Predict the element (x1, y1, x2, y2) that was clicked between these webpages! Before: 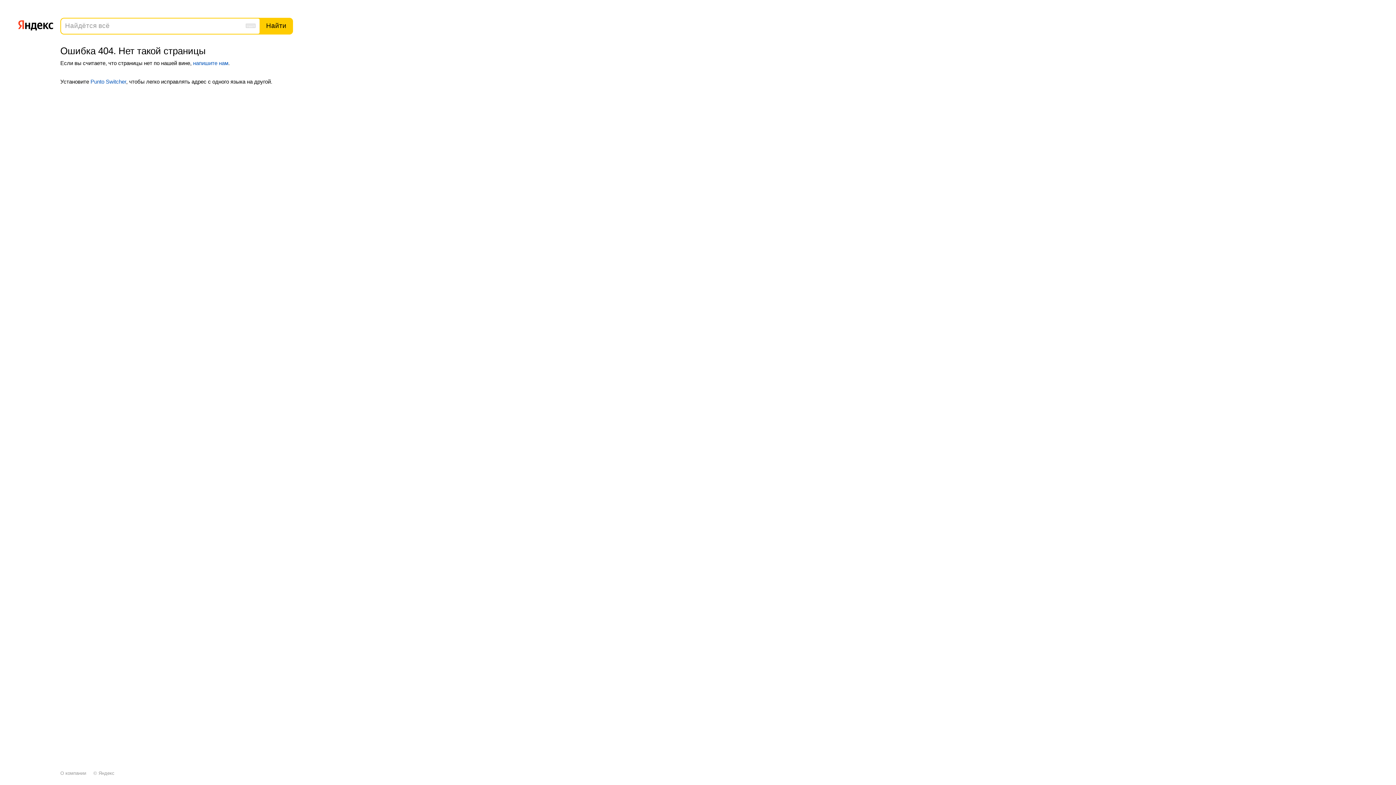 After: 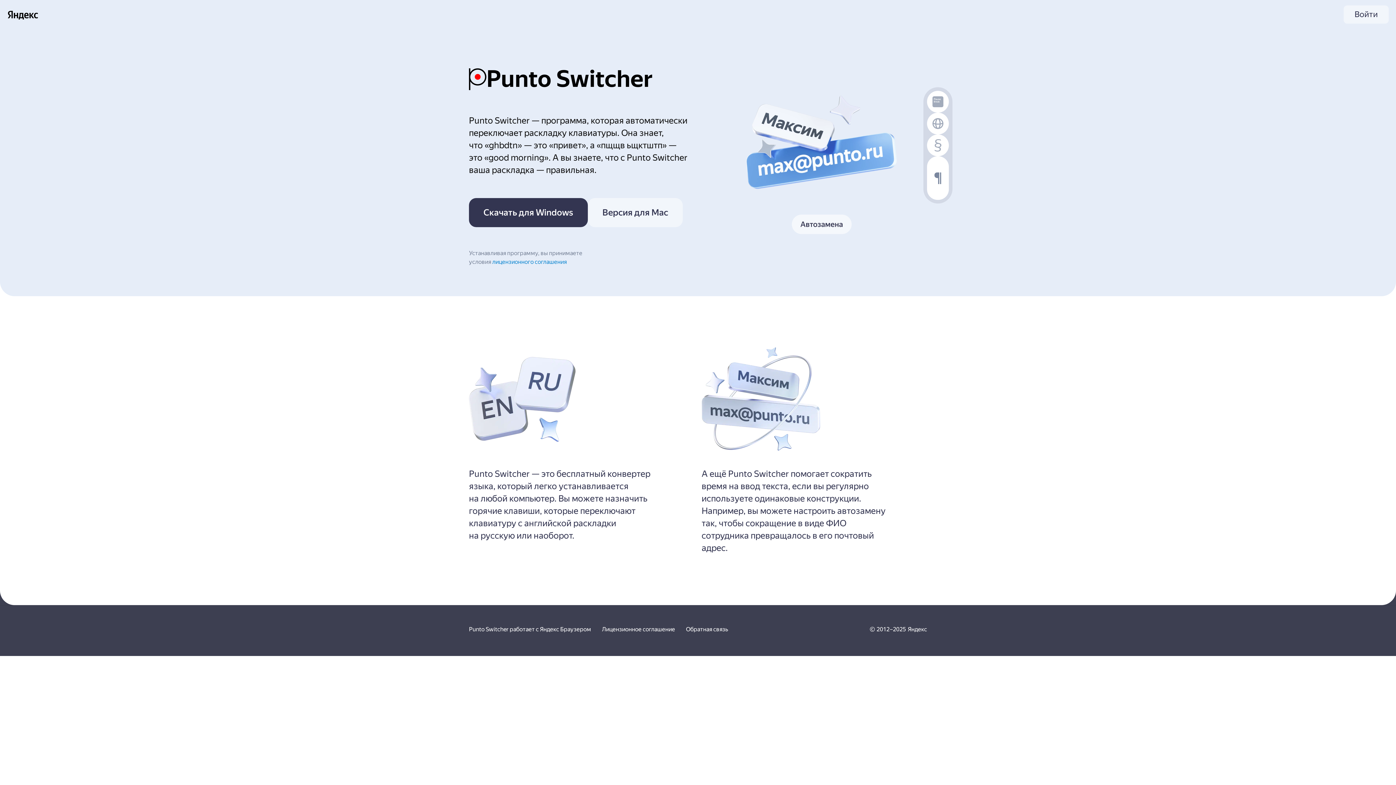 Action: bbox: (90, 78, 126, 84) label: Punto Switcher